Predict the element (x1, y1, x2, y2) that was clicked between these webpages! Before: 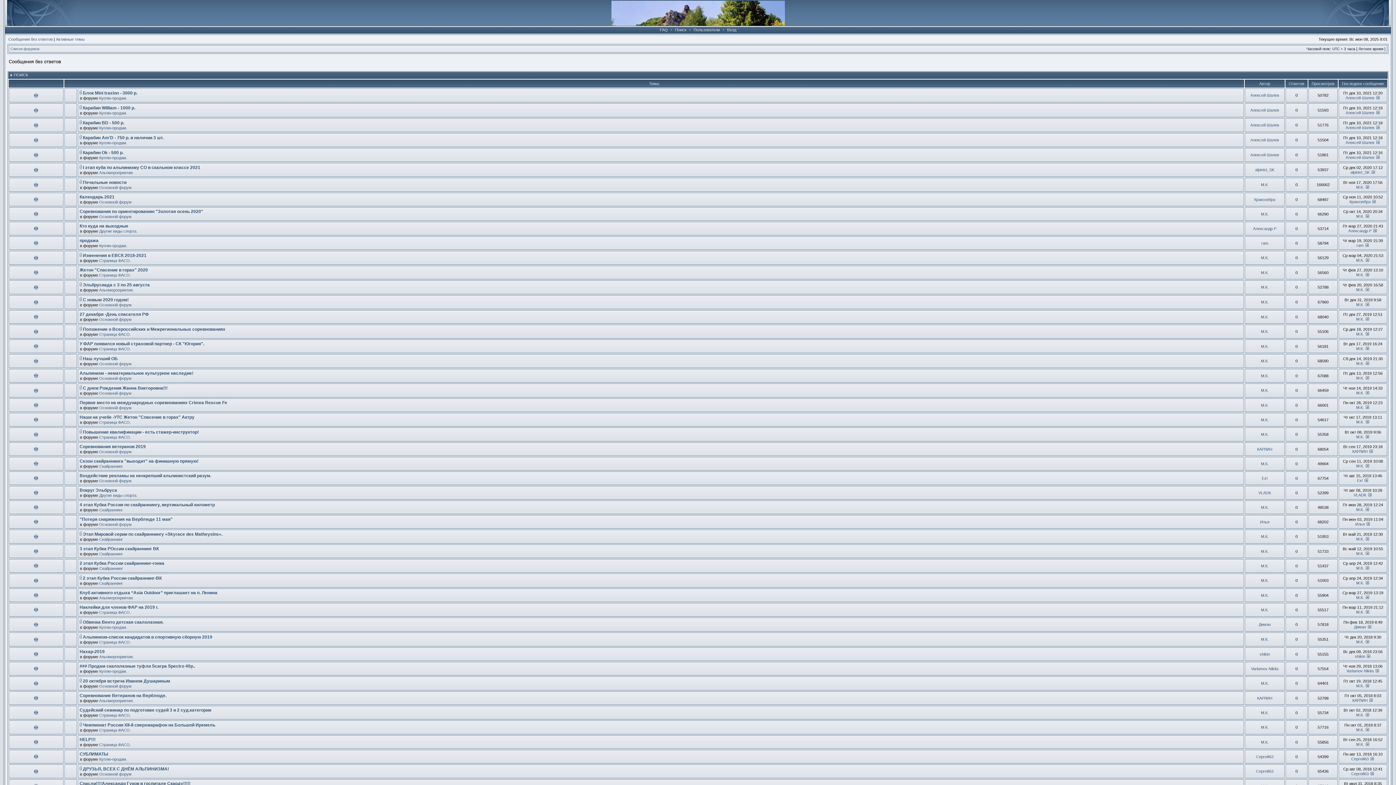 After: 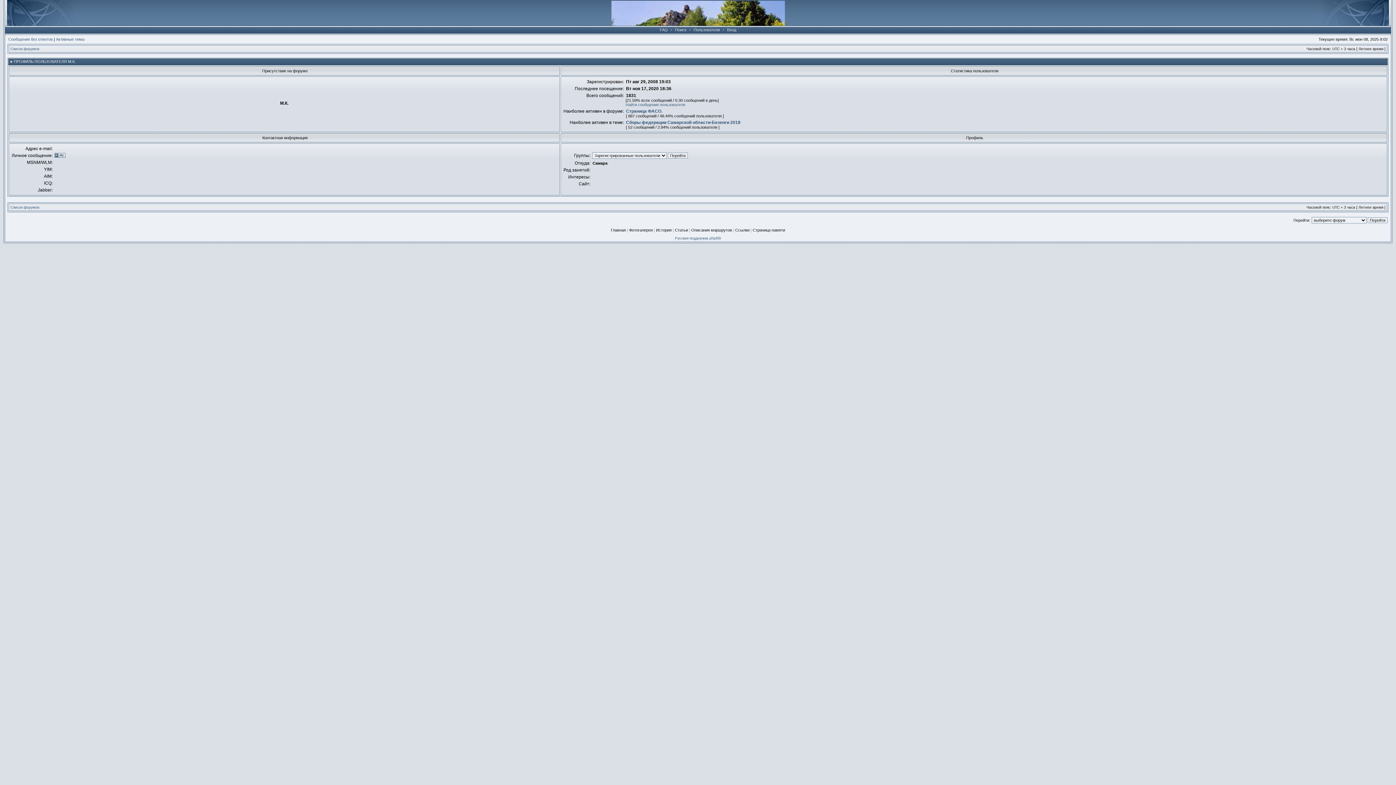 Action: label: М.К. bbox: (1261, 725, 1268, 729)